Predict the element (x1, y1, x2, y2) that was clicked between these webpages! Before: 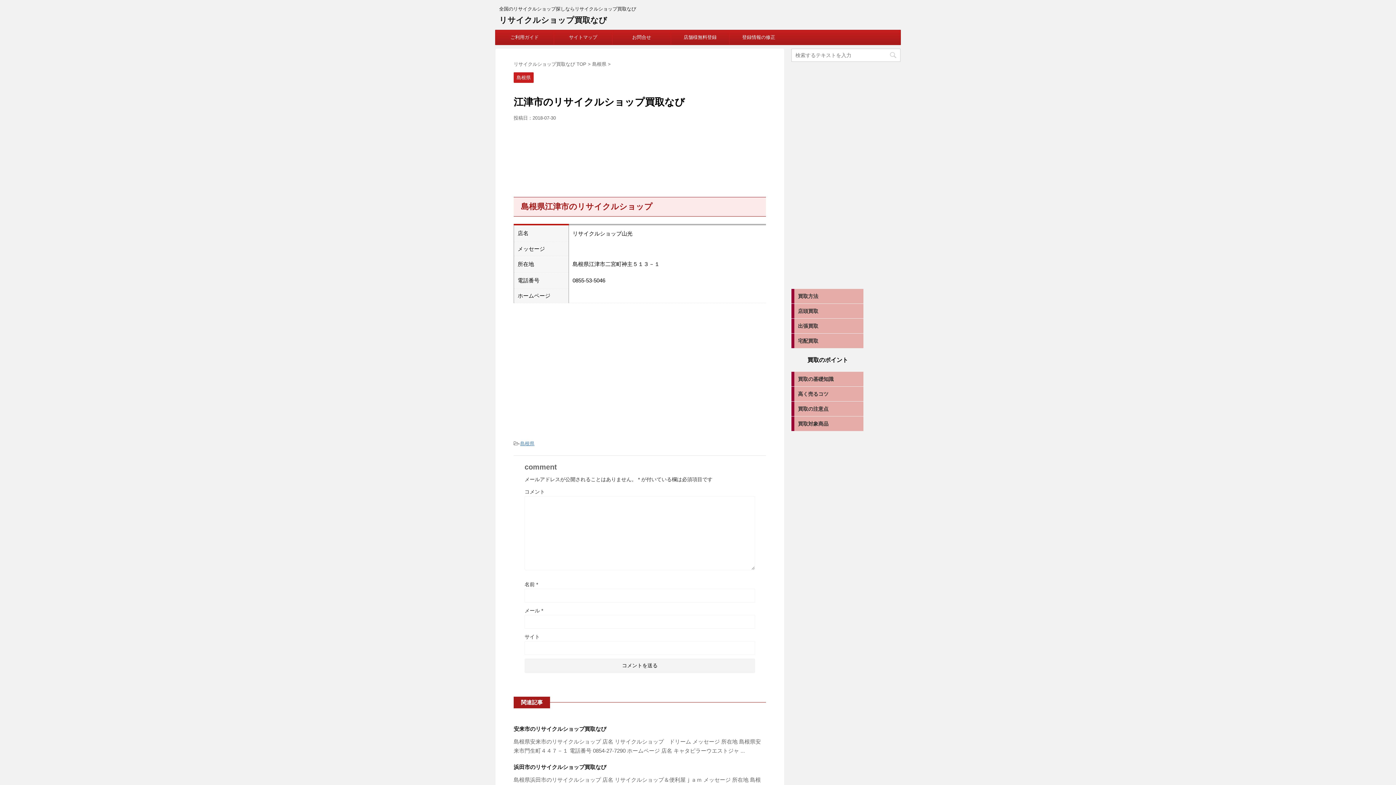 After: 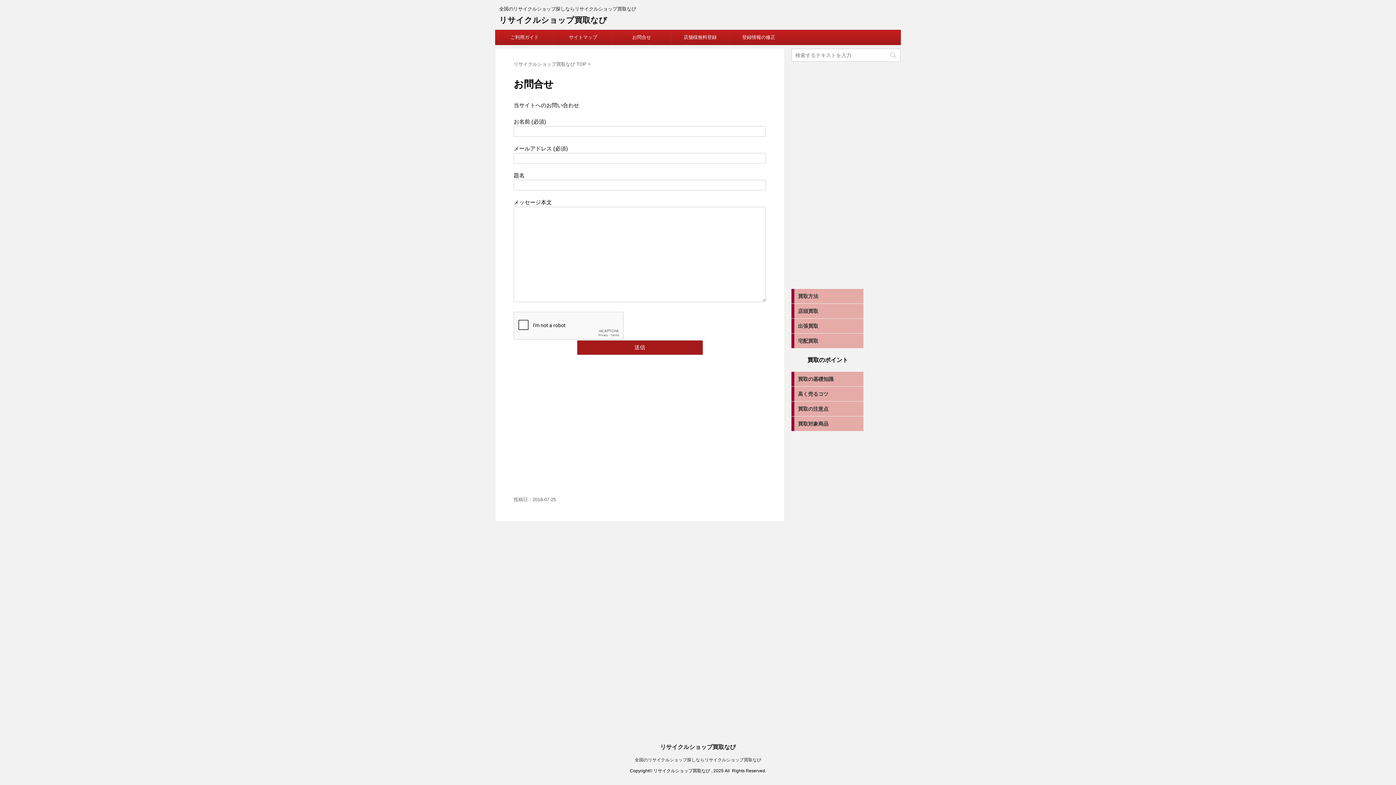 Action: label: お問合せ bbox: (612, 30, 670, 44)